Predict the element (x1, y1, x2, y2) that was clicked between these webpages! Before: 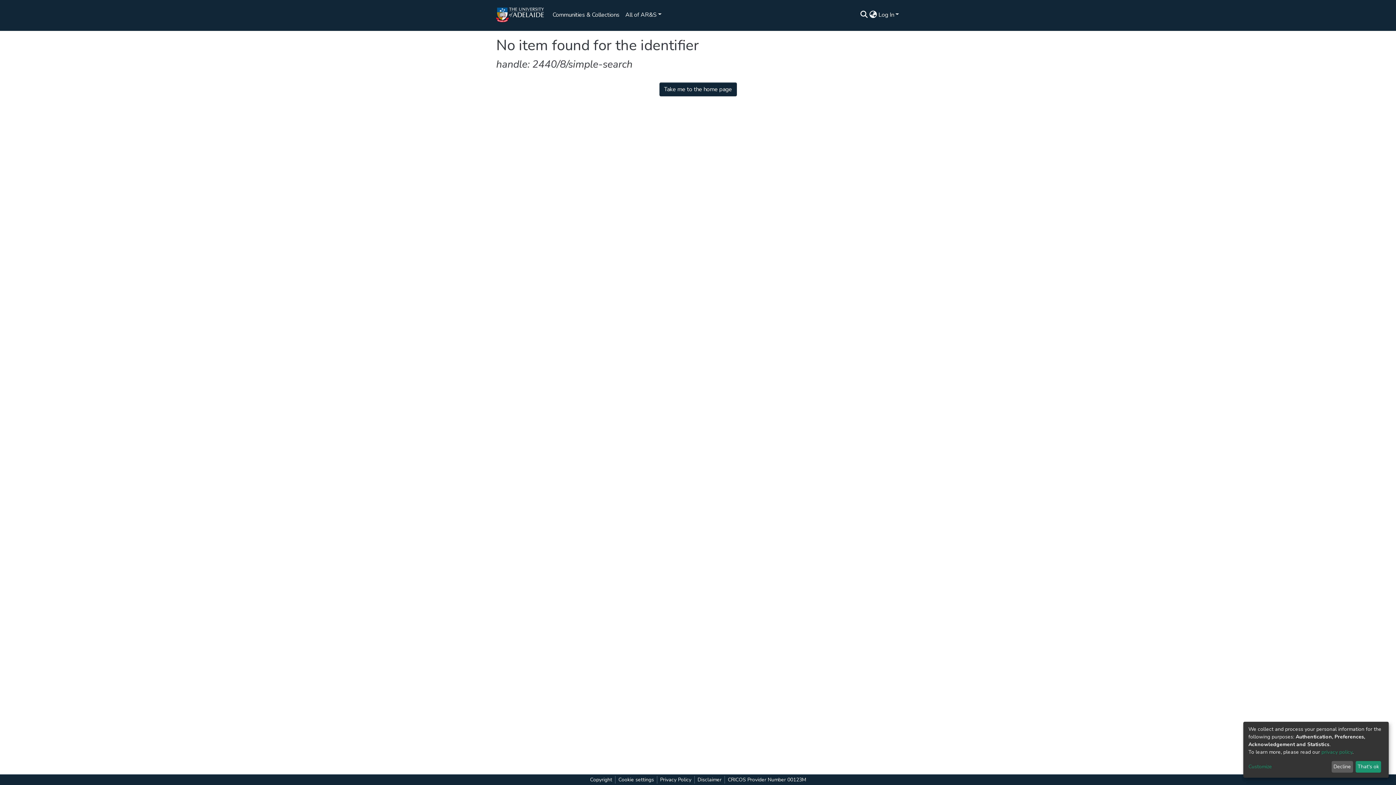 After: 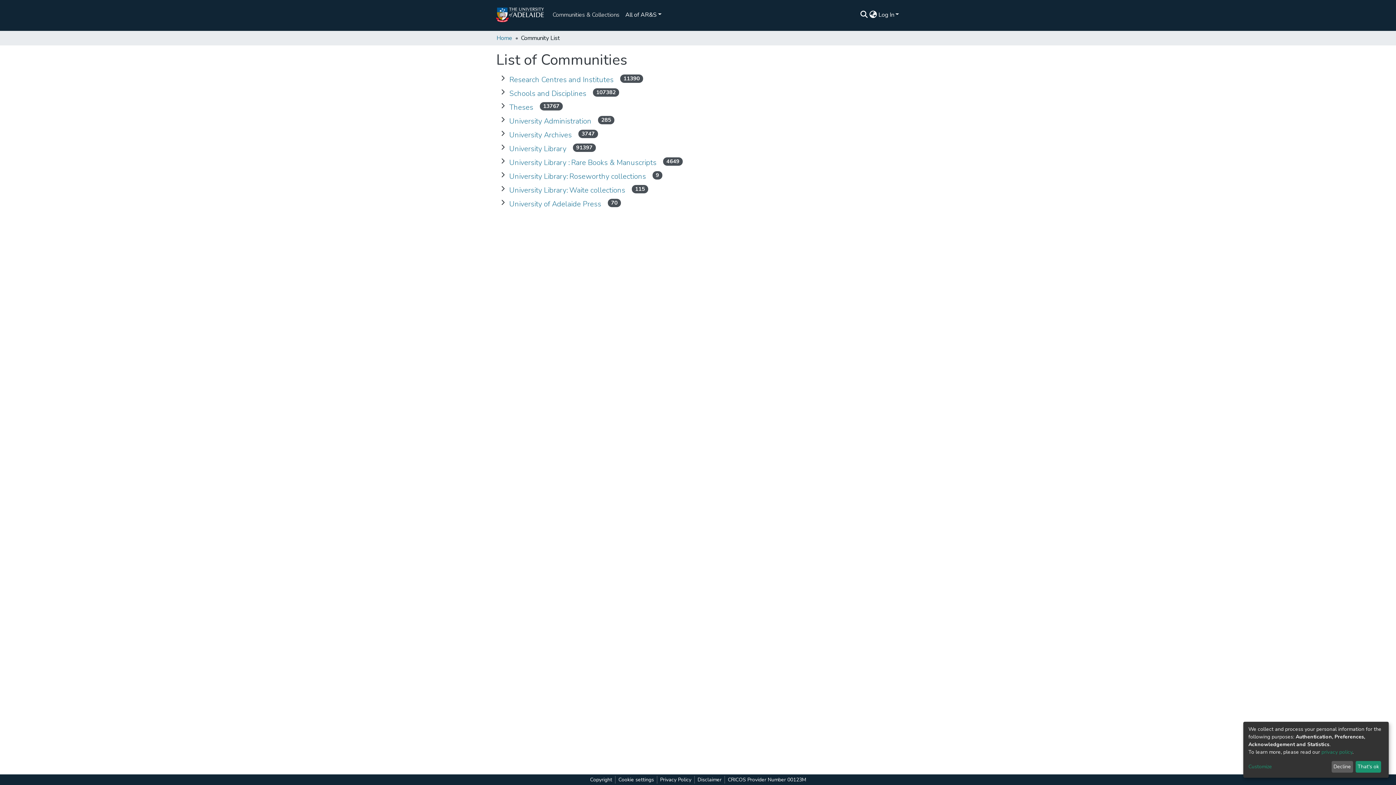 Action: bbox: (17, 15, 81, 21) label: Communities & Collections